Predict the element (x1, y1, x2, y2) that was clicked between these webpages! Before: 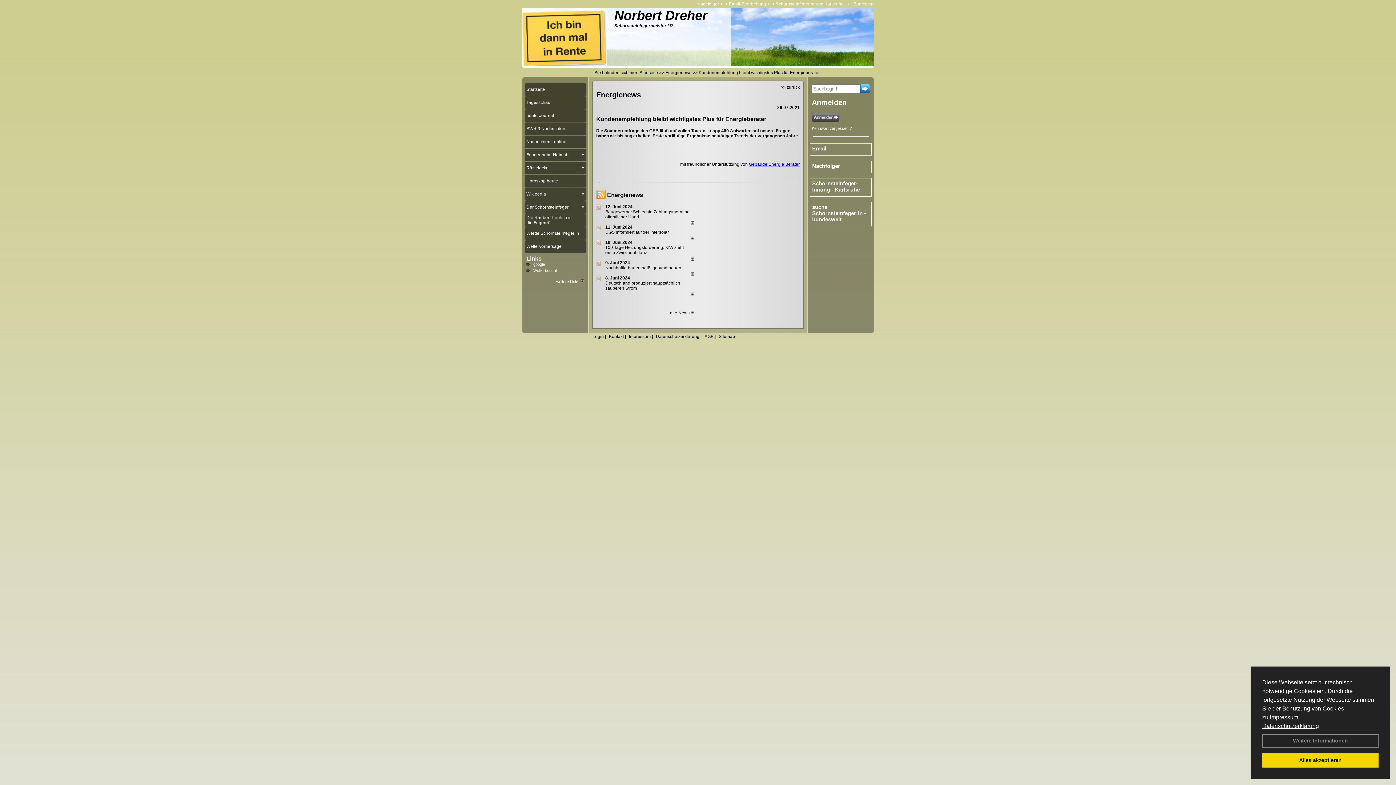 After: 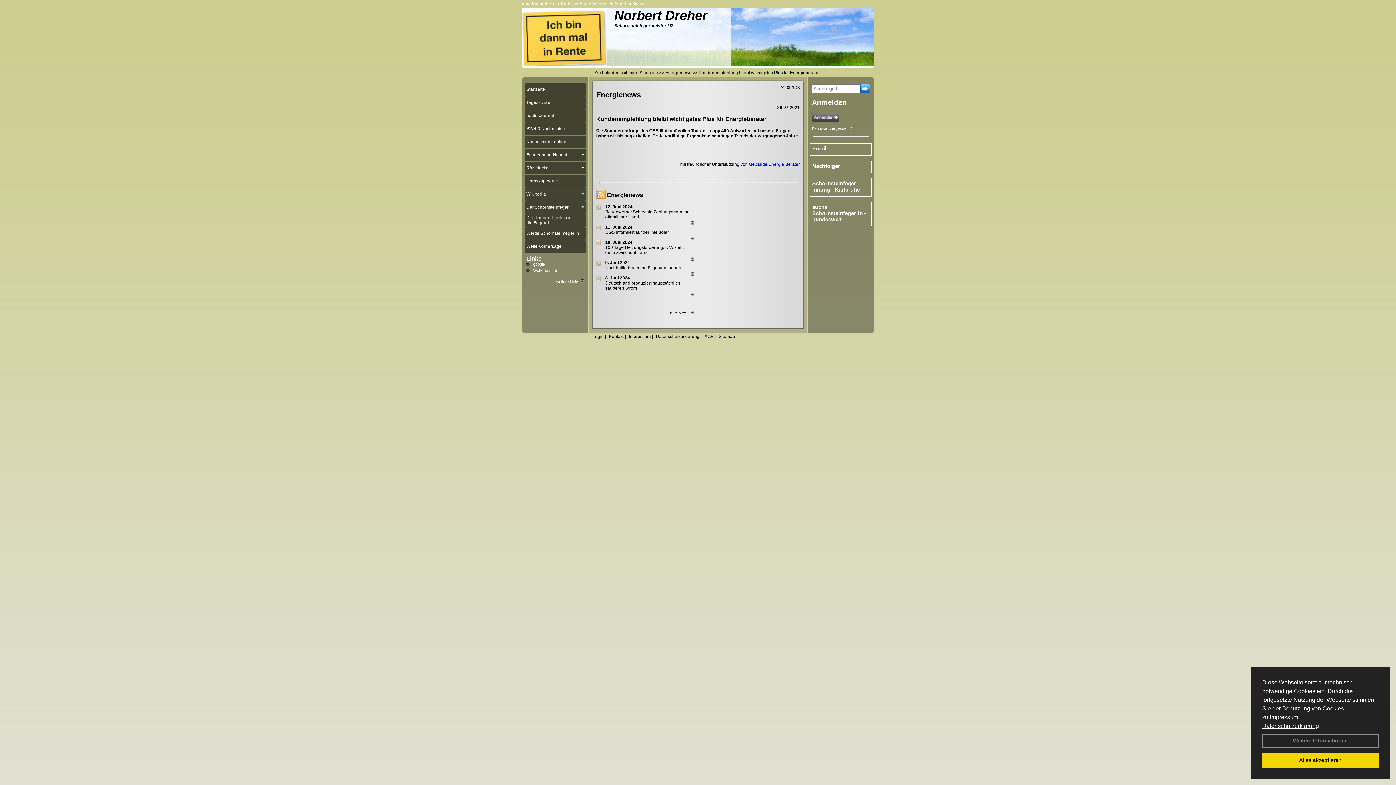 Action: bbox: (749, 161, 800, 166) label: Gebäude Energie Berater